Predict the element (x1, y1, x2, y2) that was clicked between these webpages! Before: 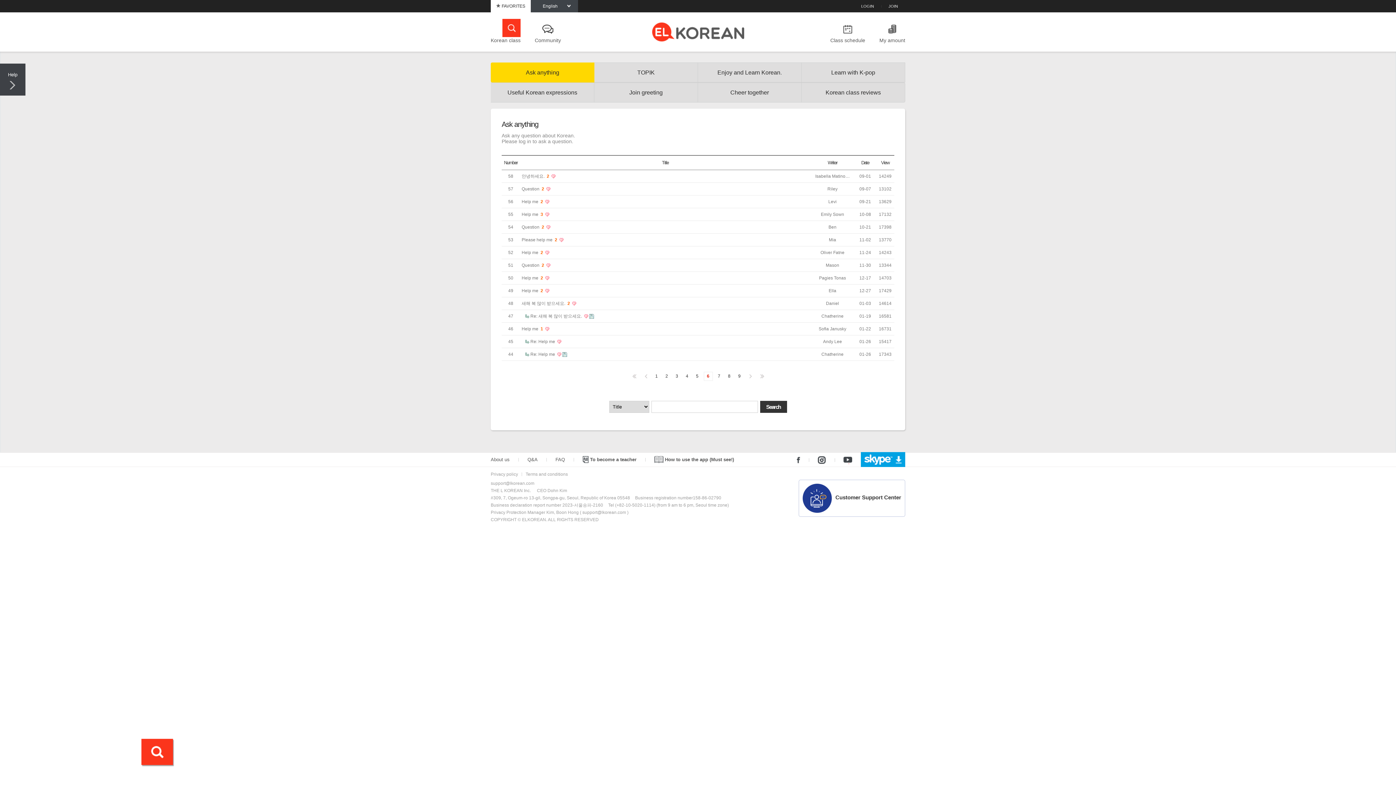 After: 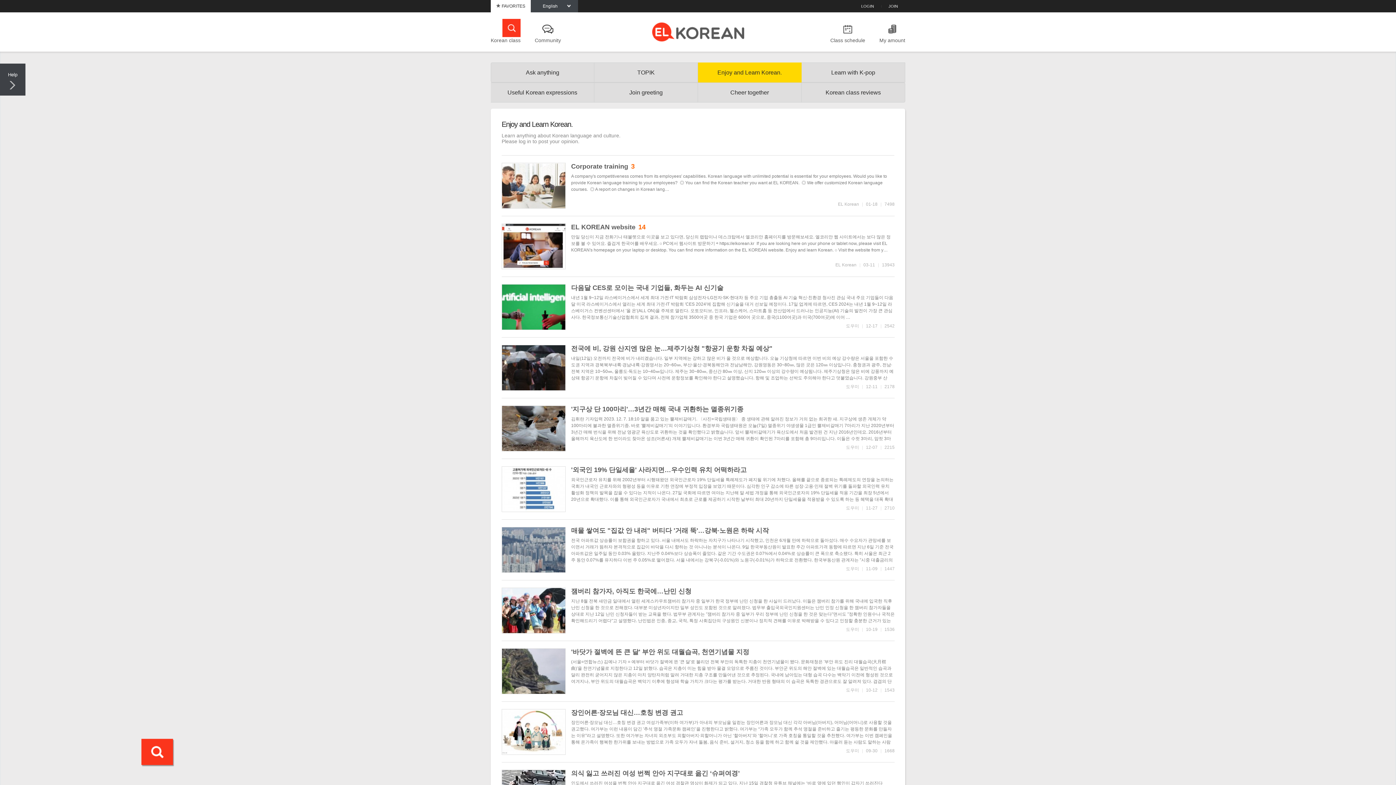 Action: bbox: (698, 62, 801, 82) label: Enjoy and Learn Korean.